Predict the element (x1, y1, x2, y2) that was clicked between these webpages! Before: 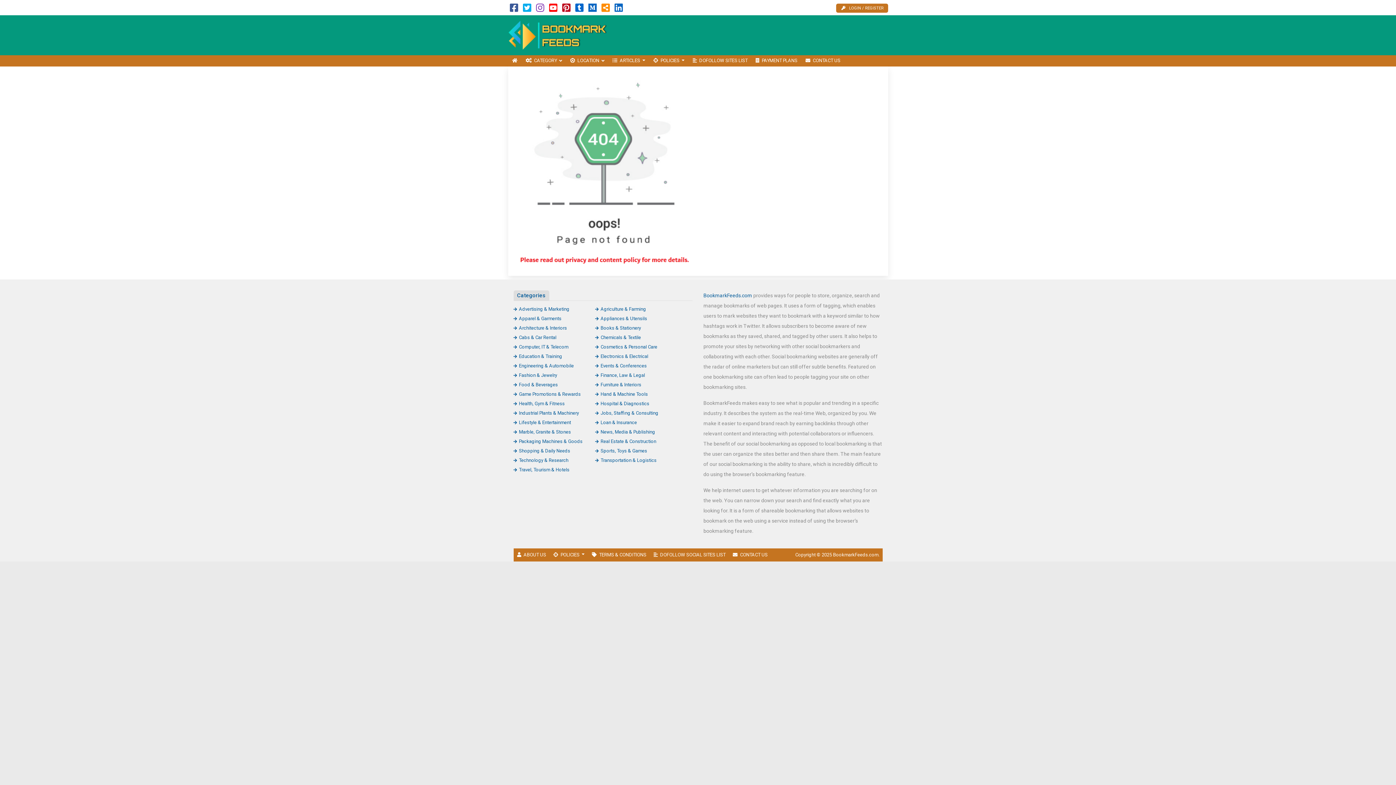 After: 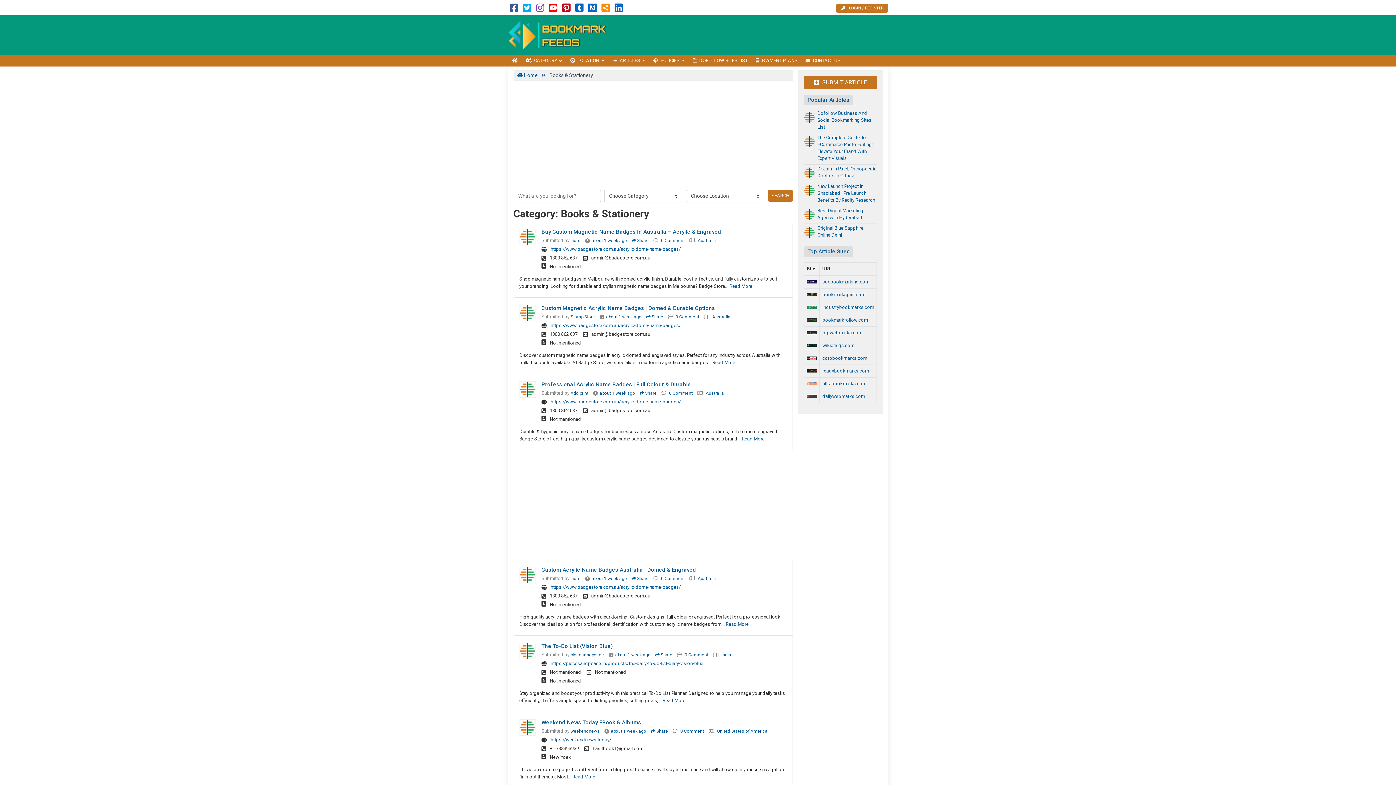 Action: bbox: (595, 325, 641, 330) label: Books & Stationery